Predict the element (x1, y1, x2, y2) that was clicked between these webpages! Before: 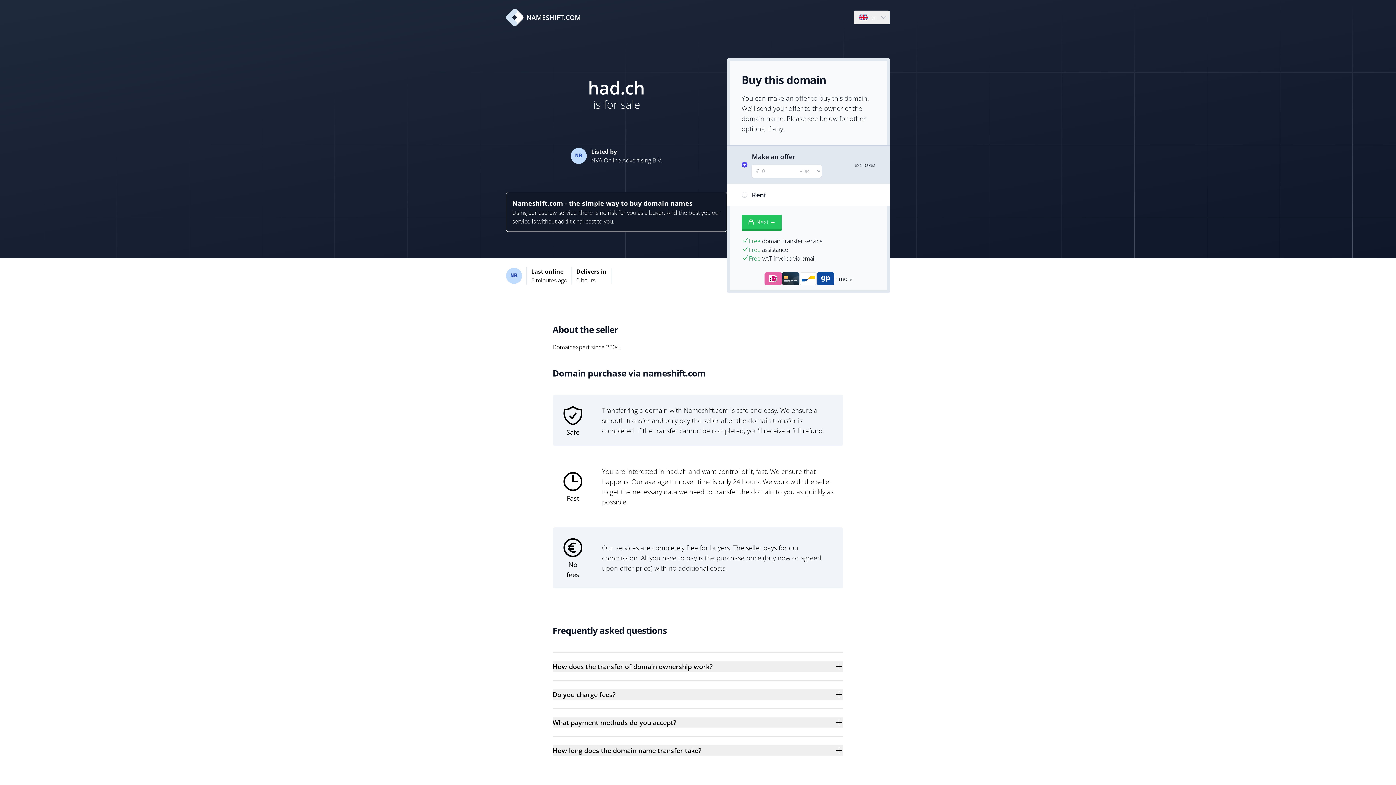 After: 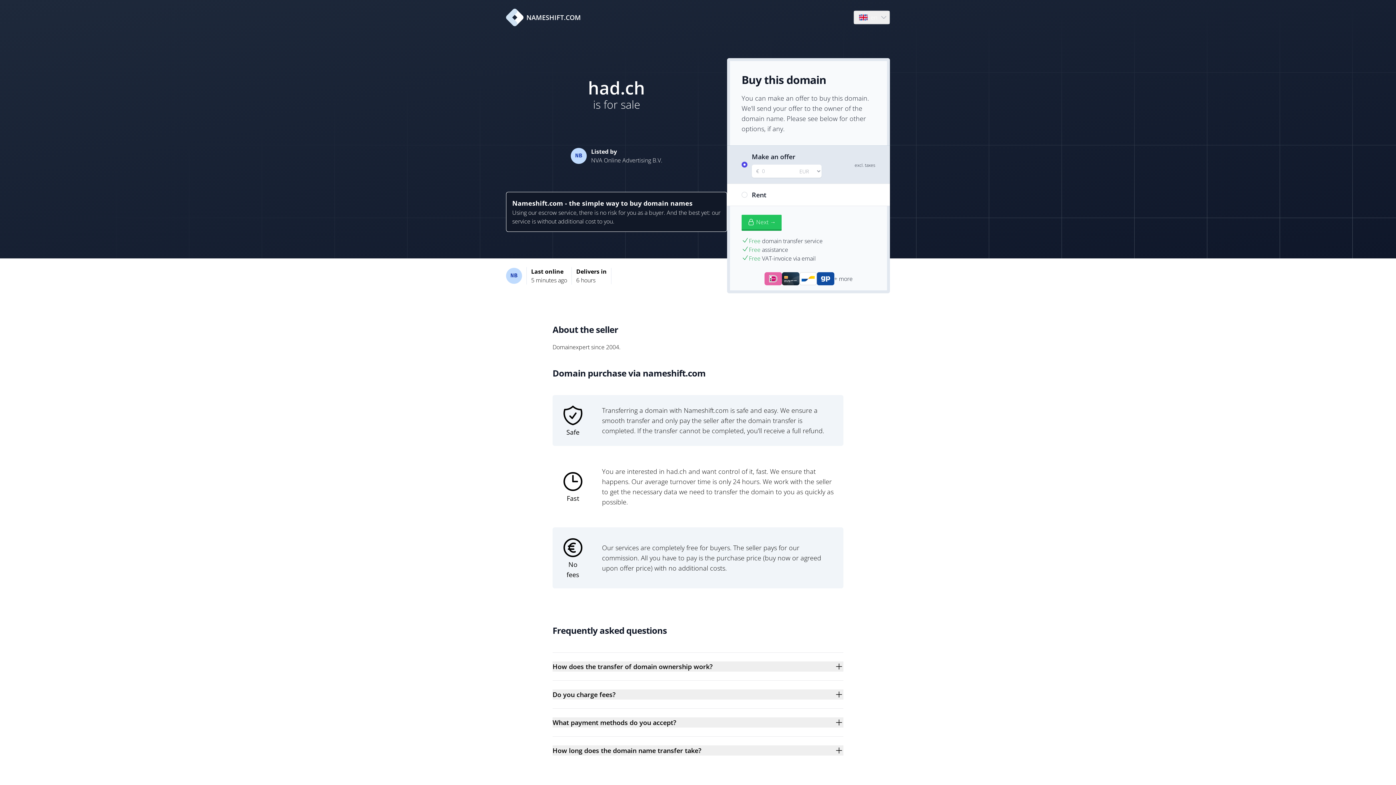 Action: label: NAMESHIFT.COM bbox: (506, 8, 581, 26)